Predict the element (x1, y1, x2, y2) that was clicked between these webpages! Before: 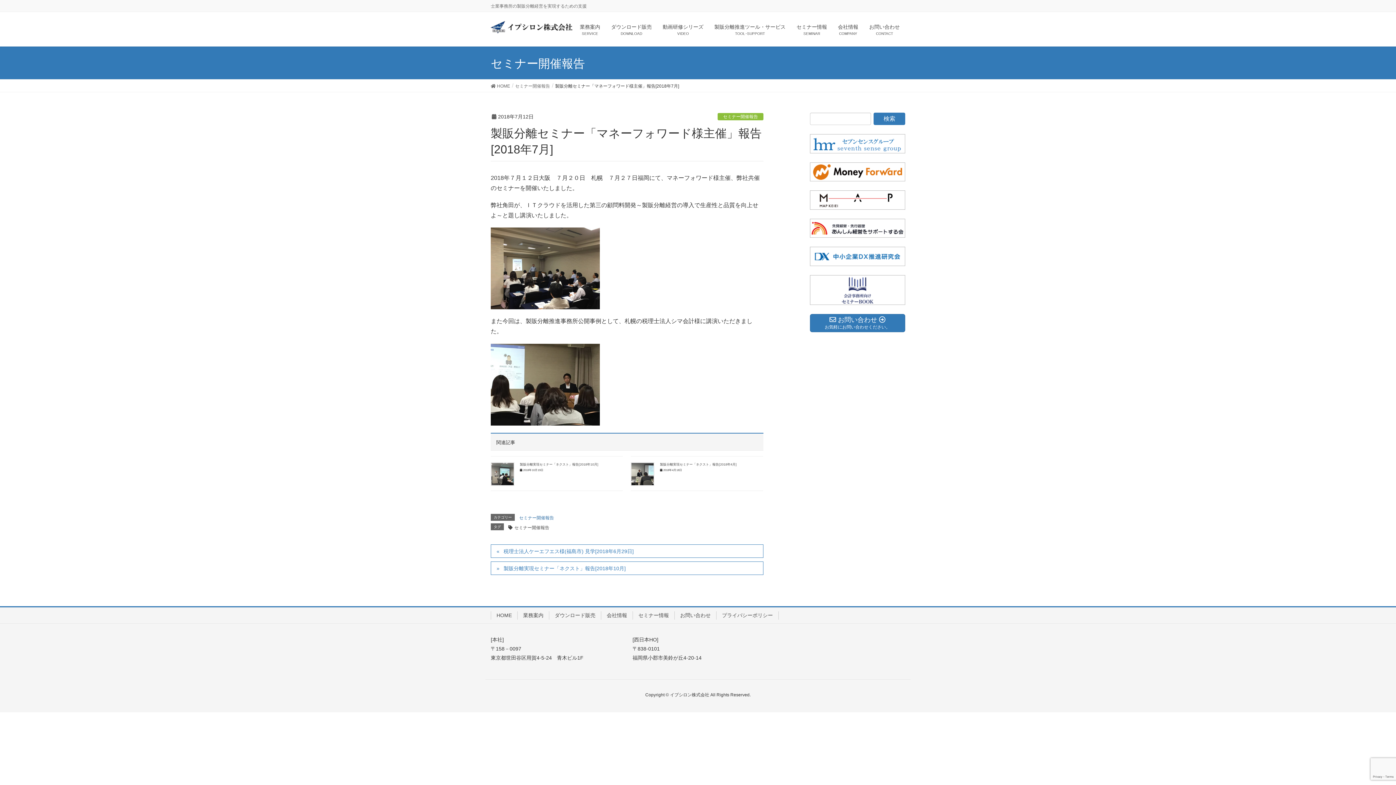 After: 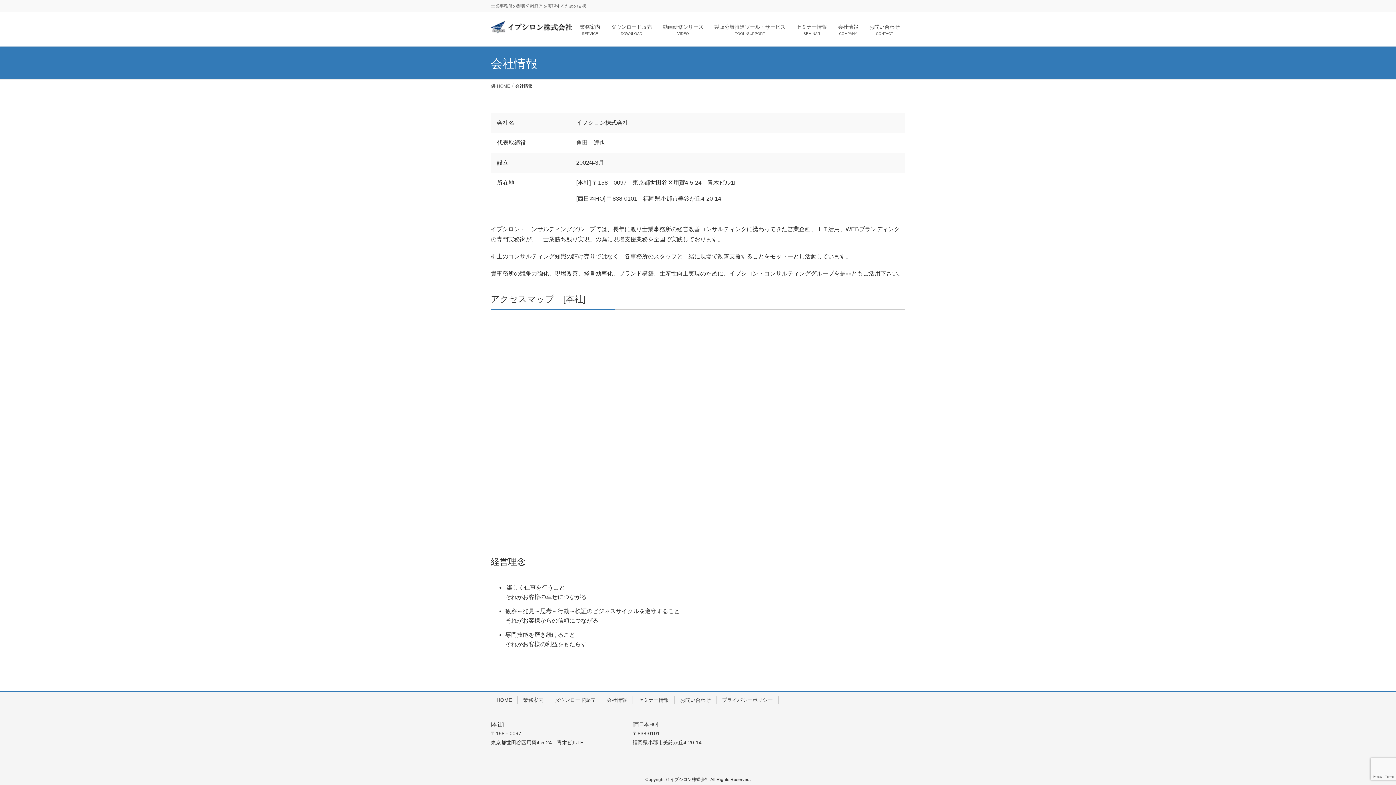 Action: label: 会社情報 bbox: (601, 611, 632, 620)